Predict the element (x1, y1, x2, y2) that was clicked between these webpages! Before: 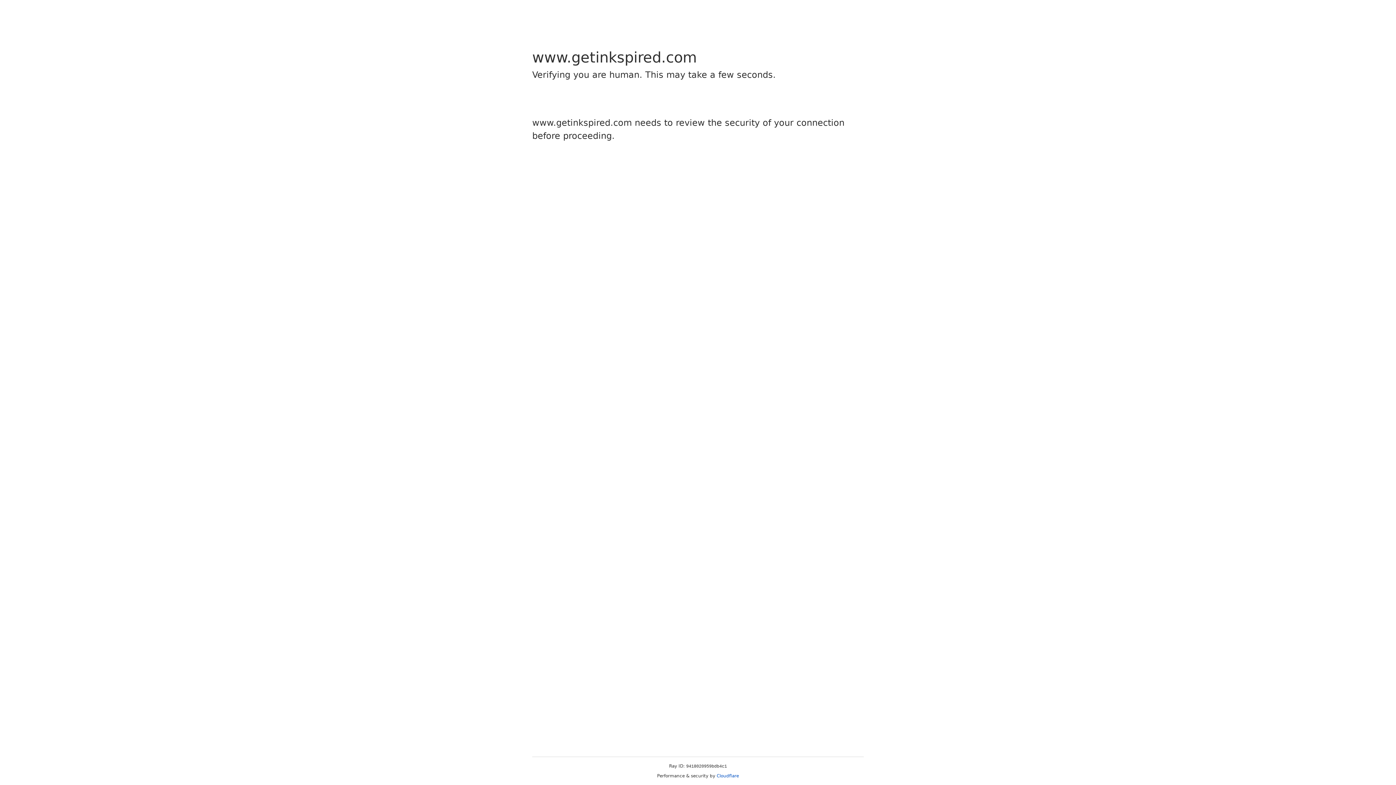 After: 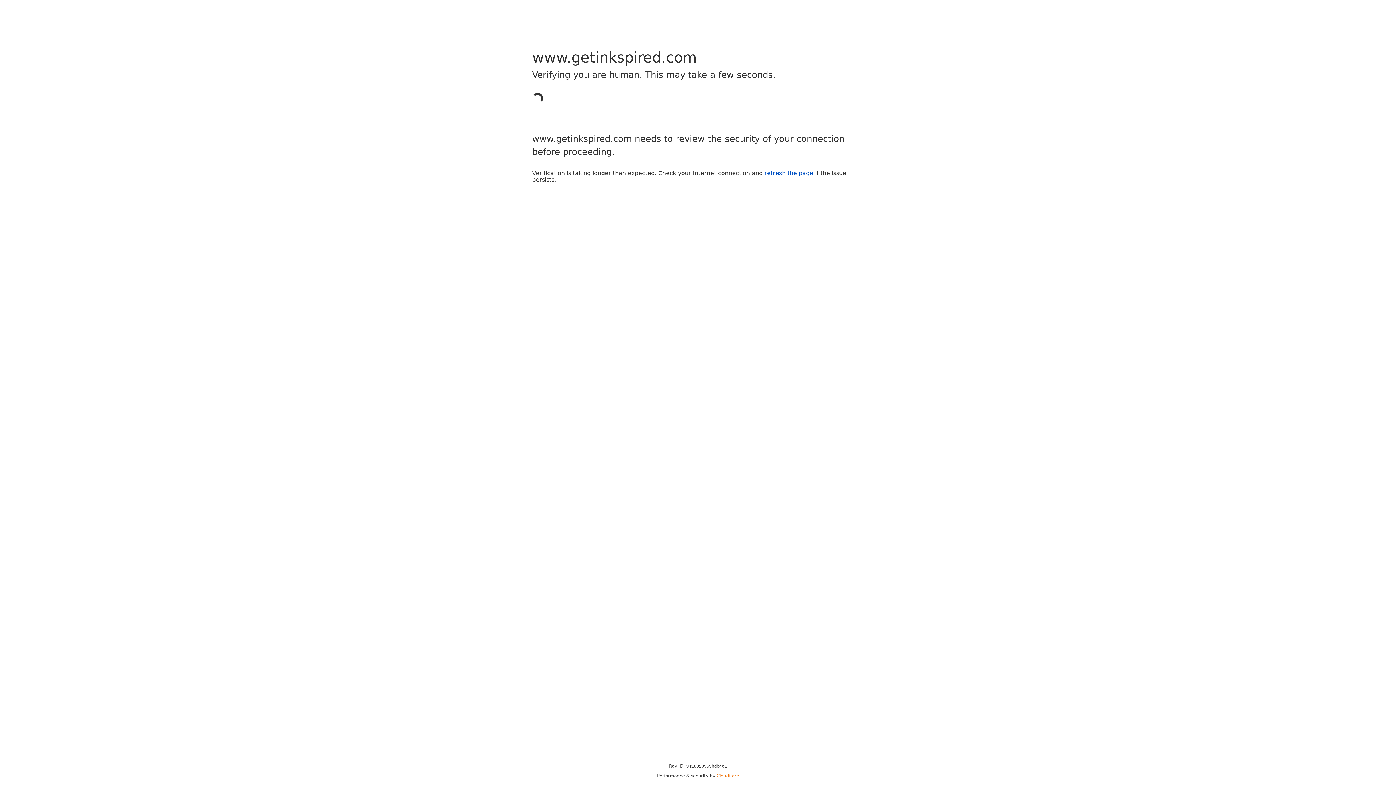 Action: bbox: (716, 773, 739, 778) label: Cloudflare